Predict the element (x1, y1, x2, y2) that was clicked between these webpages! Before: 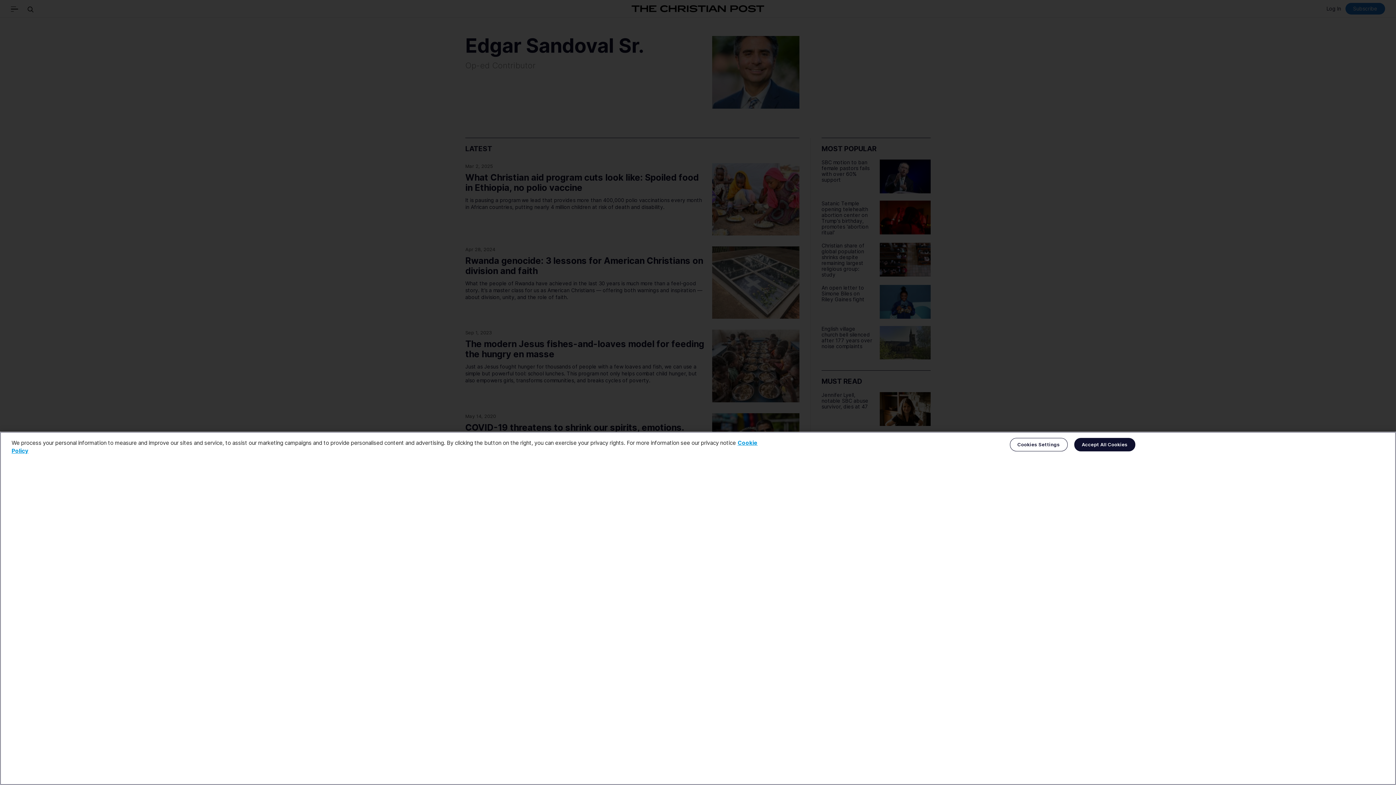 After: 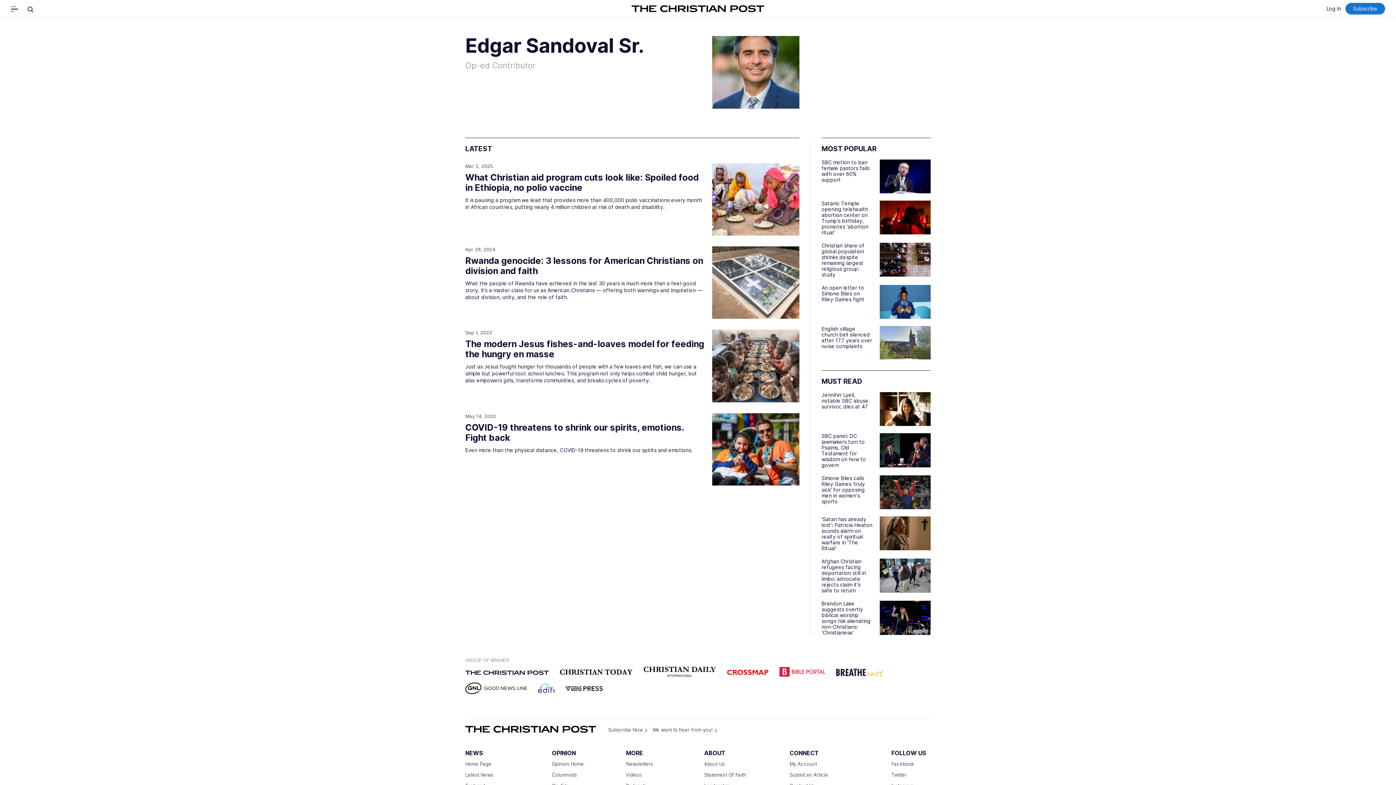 Action: bbox: (1074, 438, 1135, 451) label: Accept All Cookies